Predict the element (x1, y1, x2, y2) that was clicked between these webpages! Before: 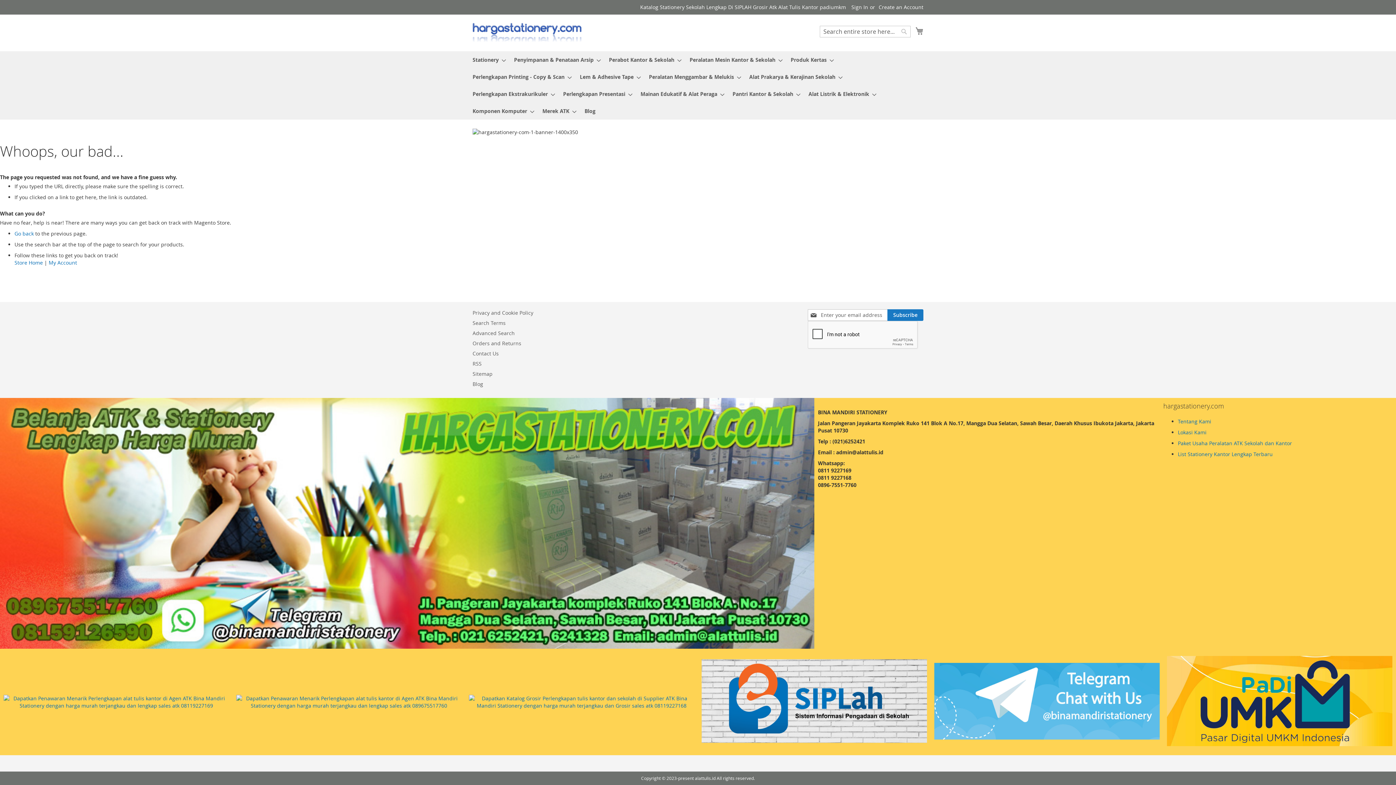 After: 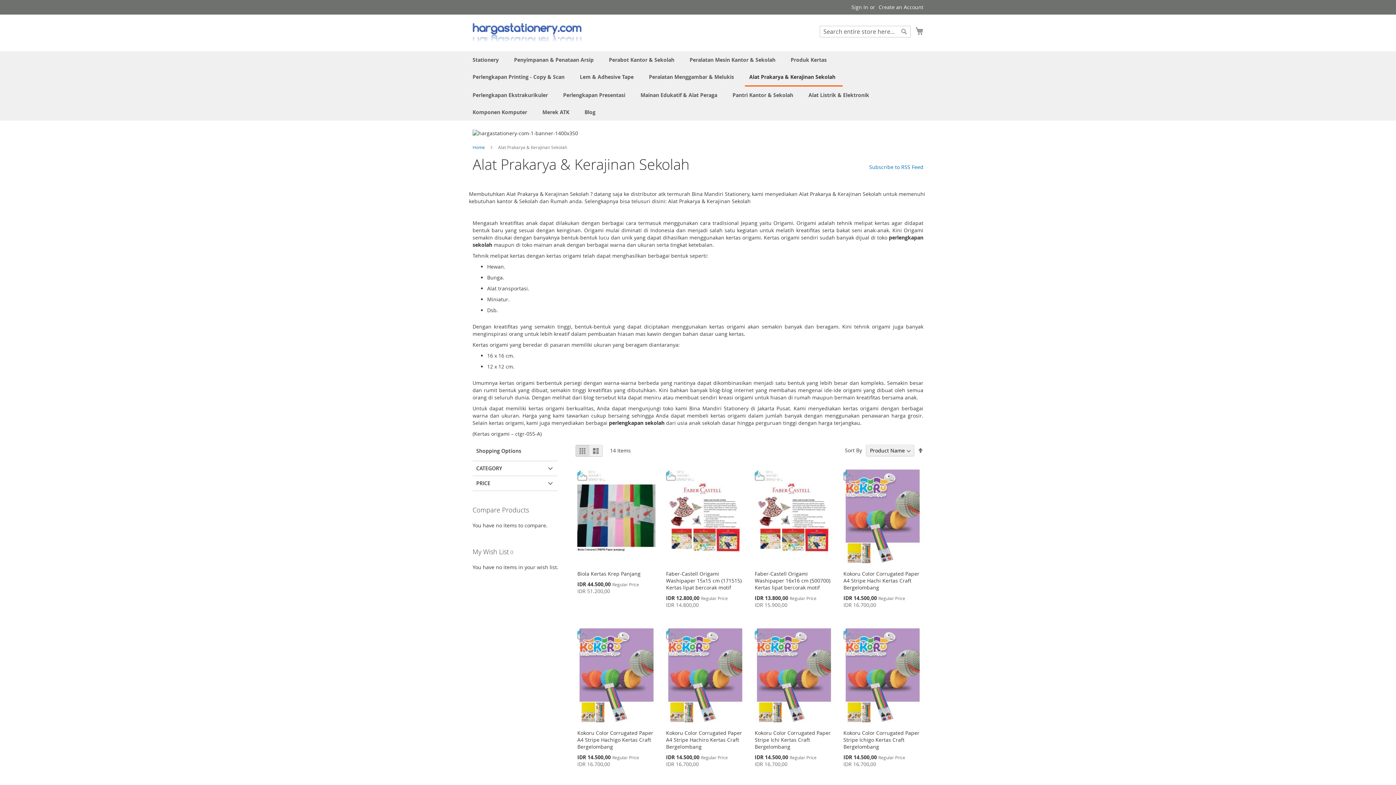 Action: bbox: (745, 68, 842, 85) label: Alat Prakarya & Kerajinan Sekolah